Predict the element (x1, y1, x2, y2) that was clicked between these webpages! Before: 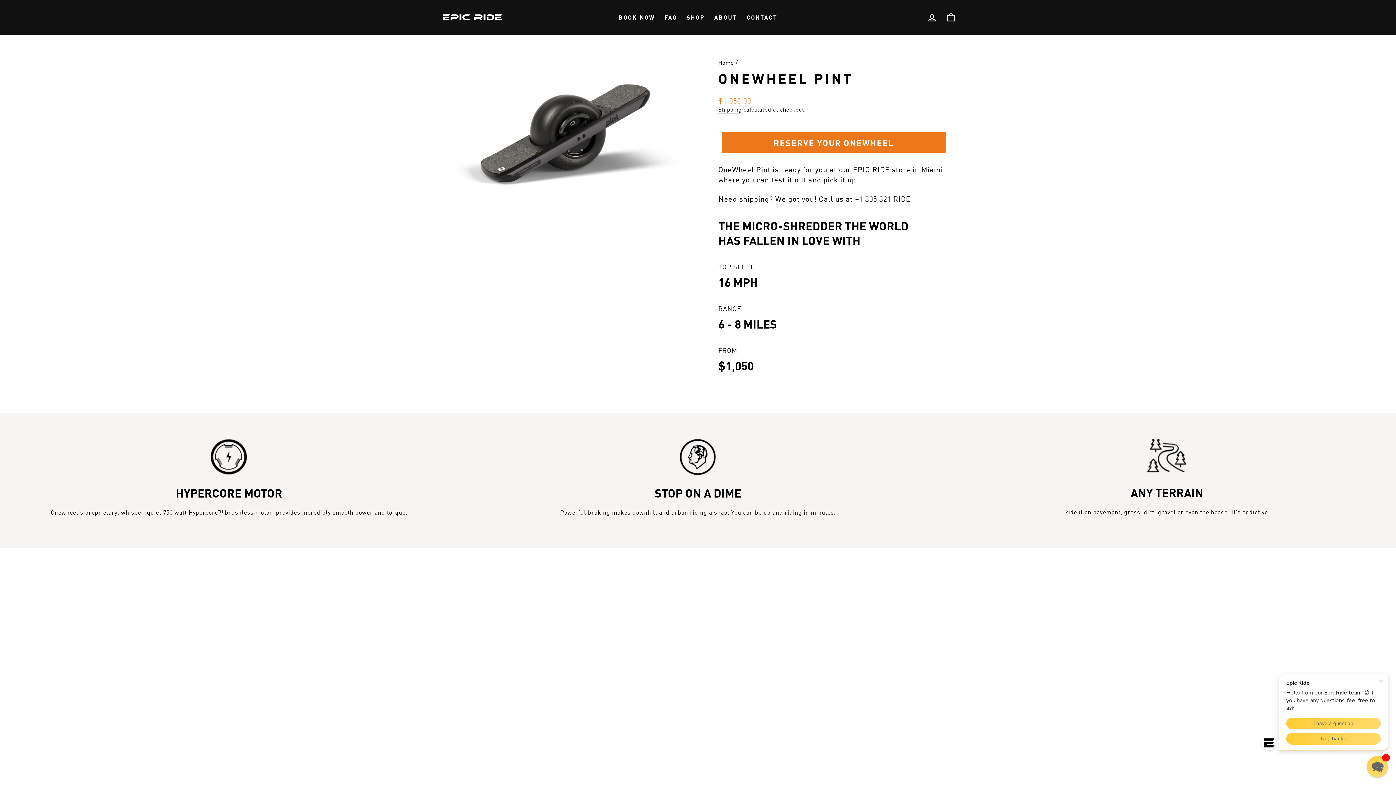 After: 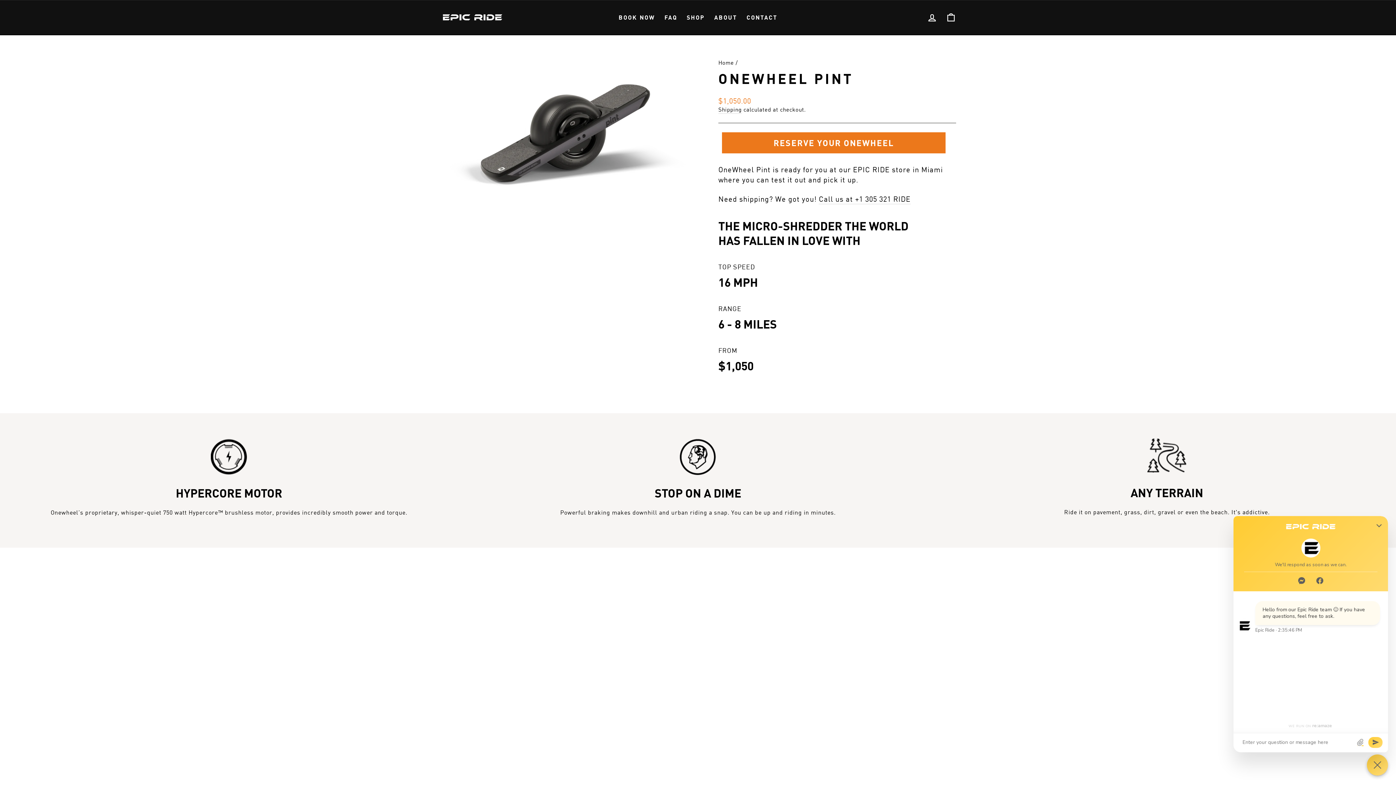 Action: label: Chat widget toggle bbox: (1367, 756, 1388, 777)